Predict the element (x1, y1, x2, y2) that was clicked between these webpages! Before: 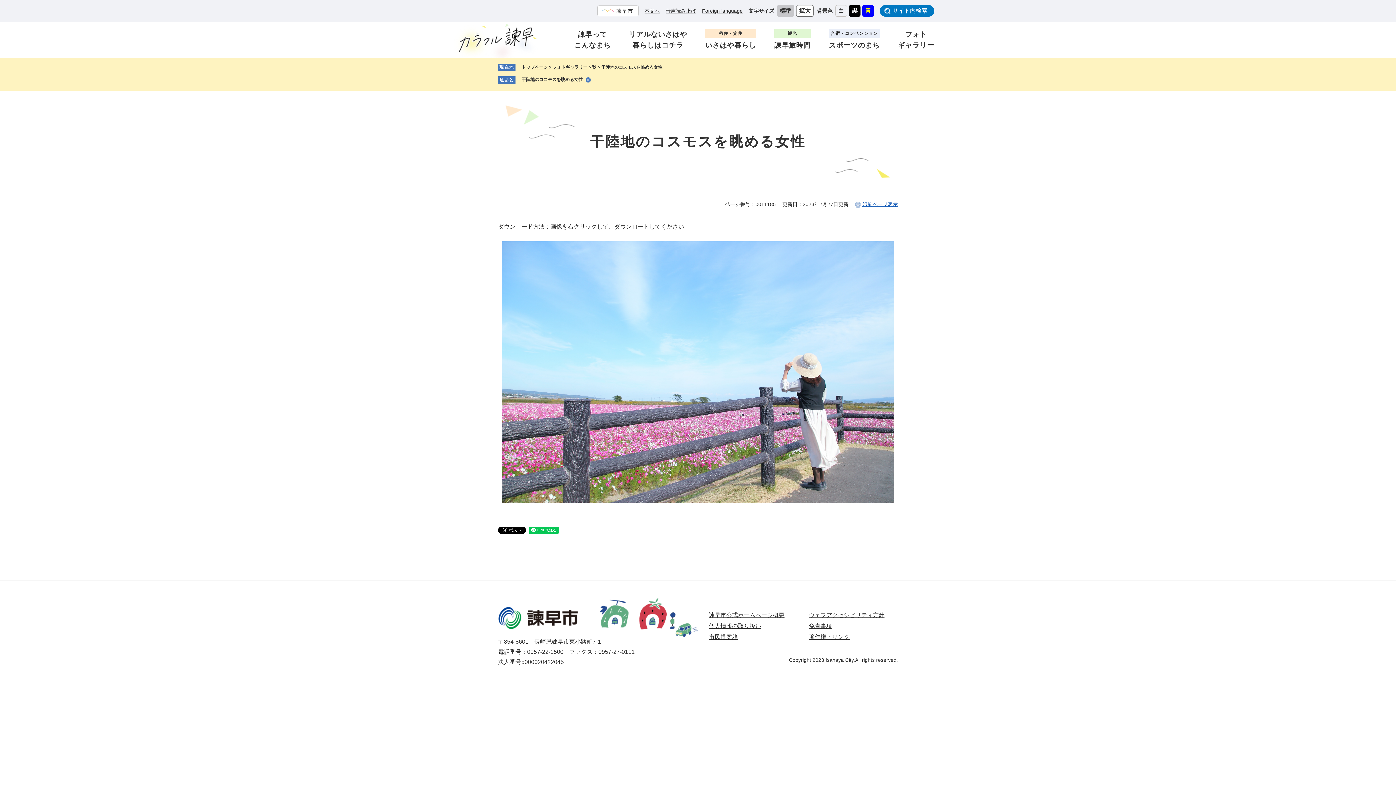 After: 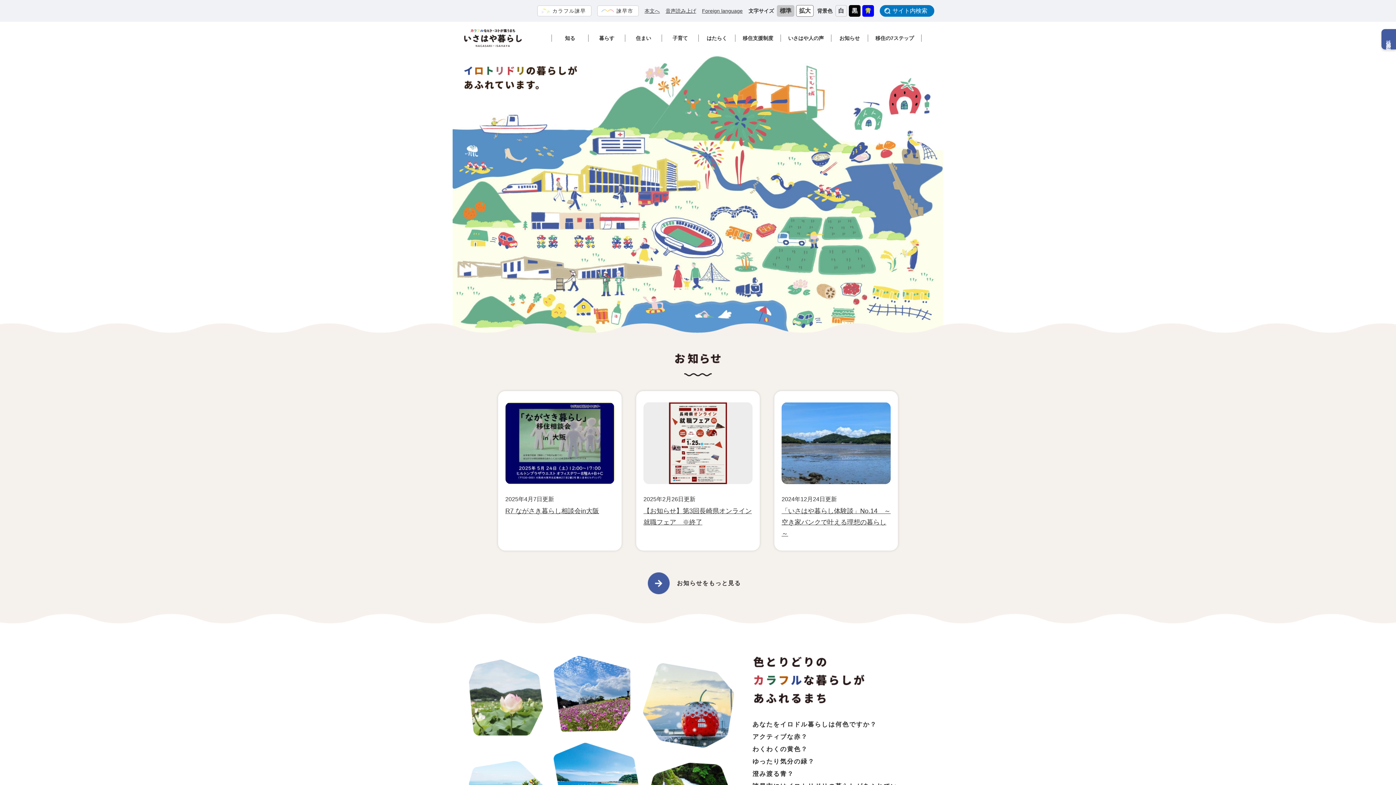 Action: bbox: (696, 21, 765, 58) label: 移住・定住
いさはや暮らし